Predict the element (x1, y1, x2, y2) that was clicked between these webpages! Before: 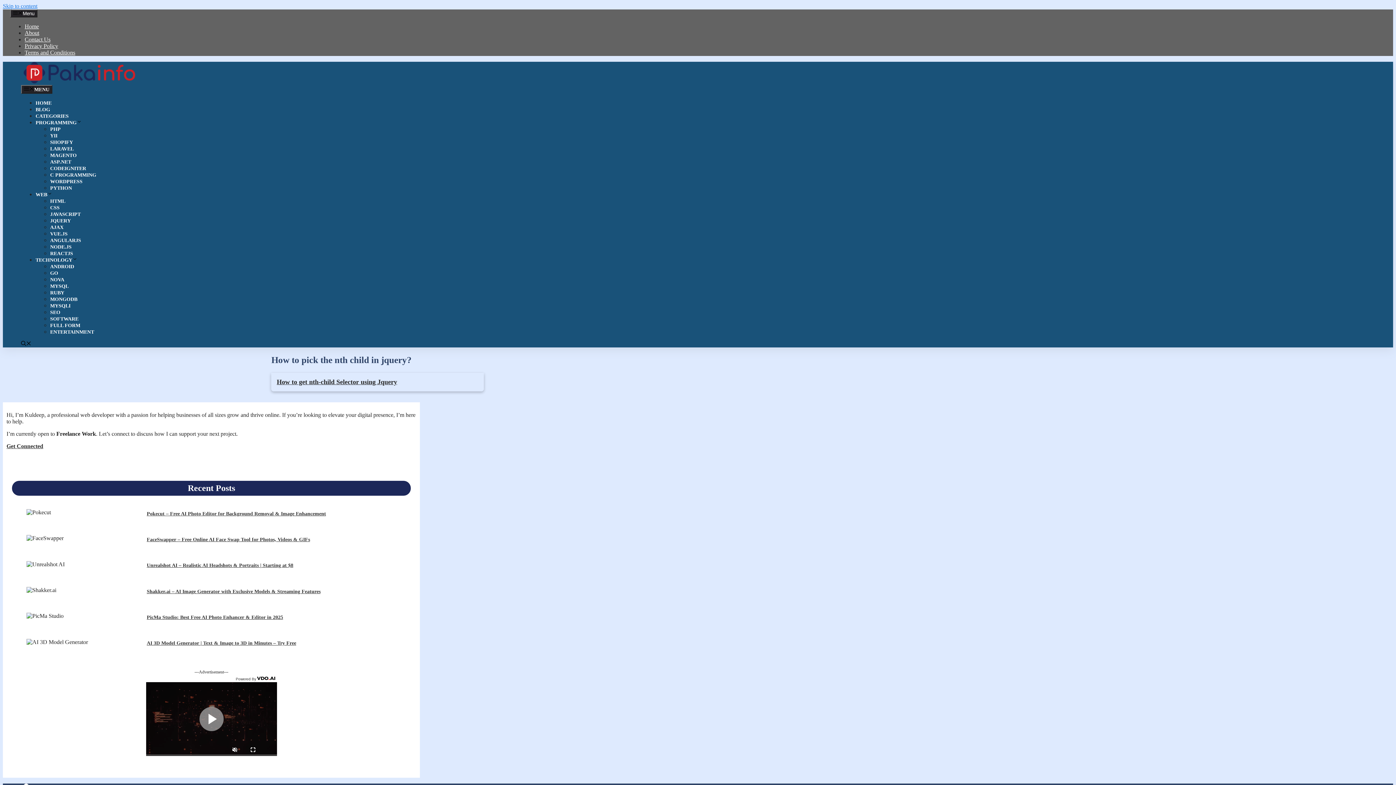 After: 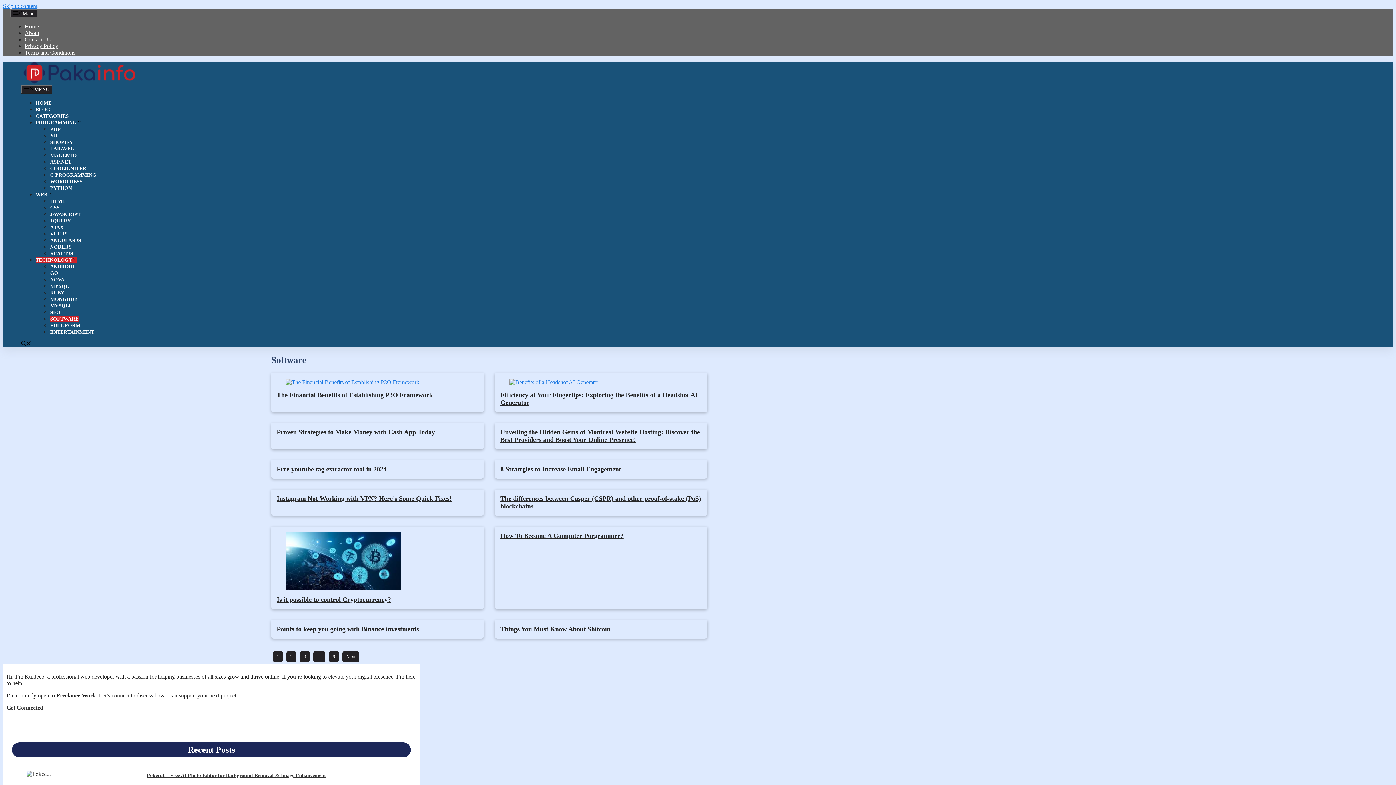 Action: label: SOFTWARE bbox: (50, 316, 78, 321)